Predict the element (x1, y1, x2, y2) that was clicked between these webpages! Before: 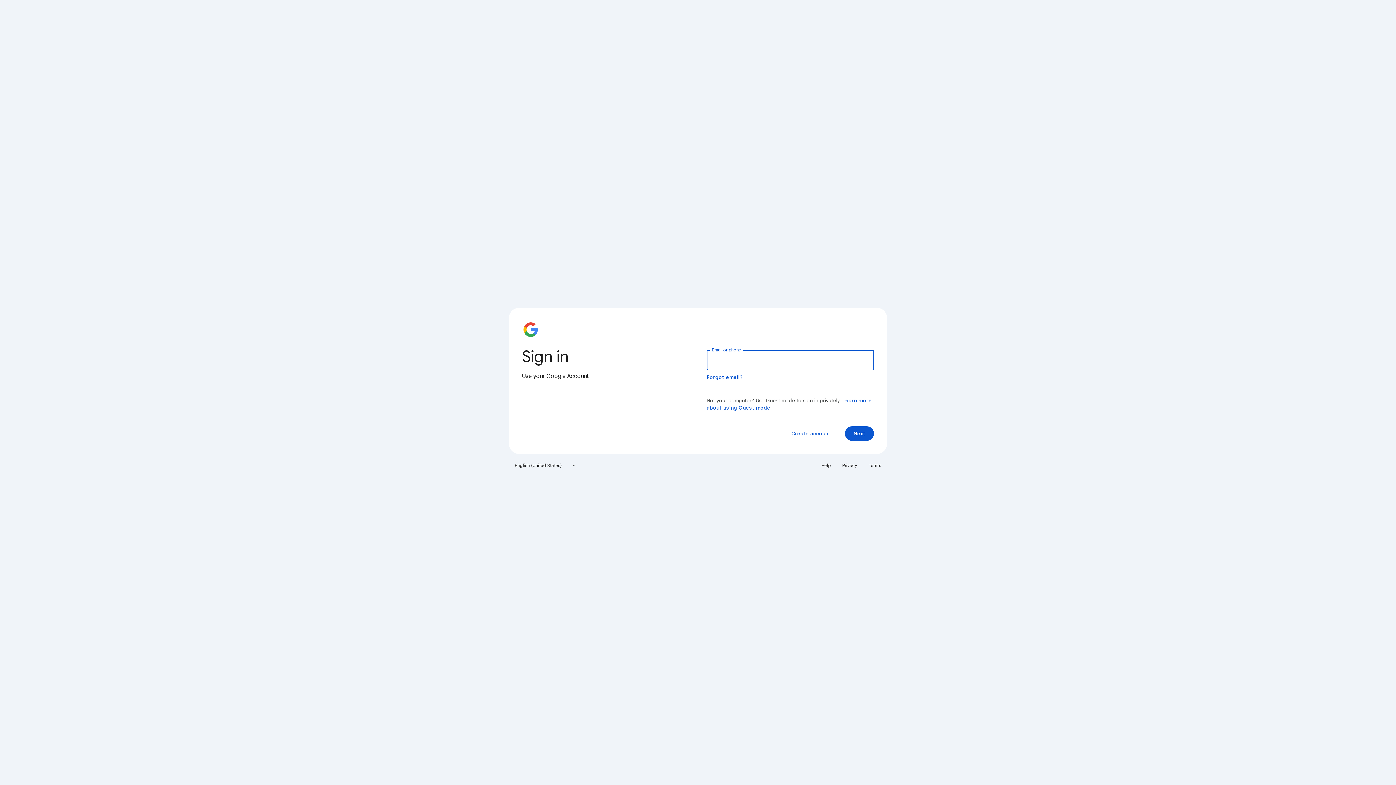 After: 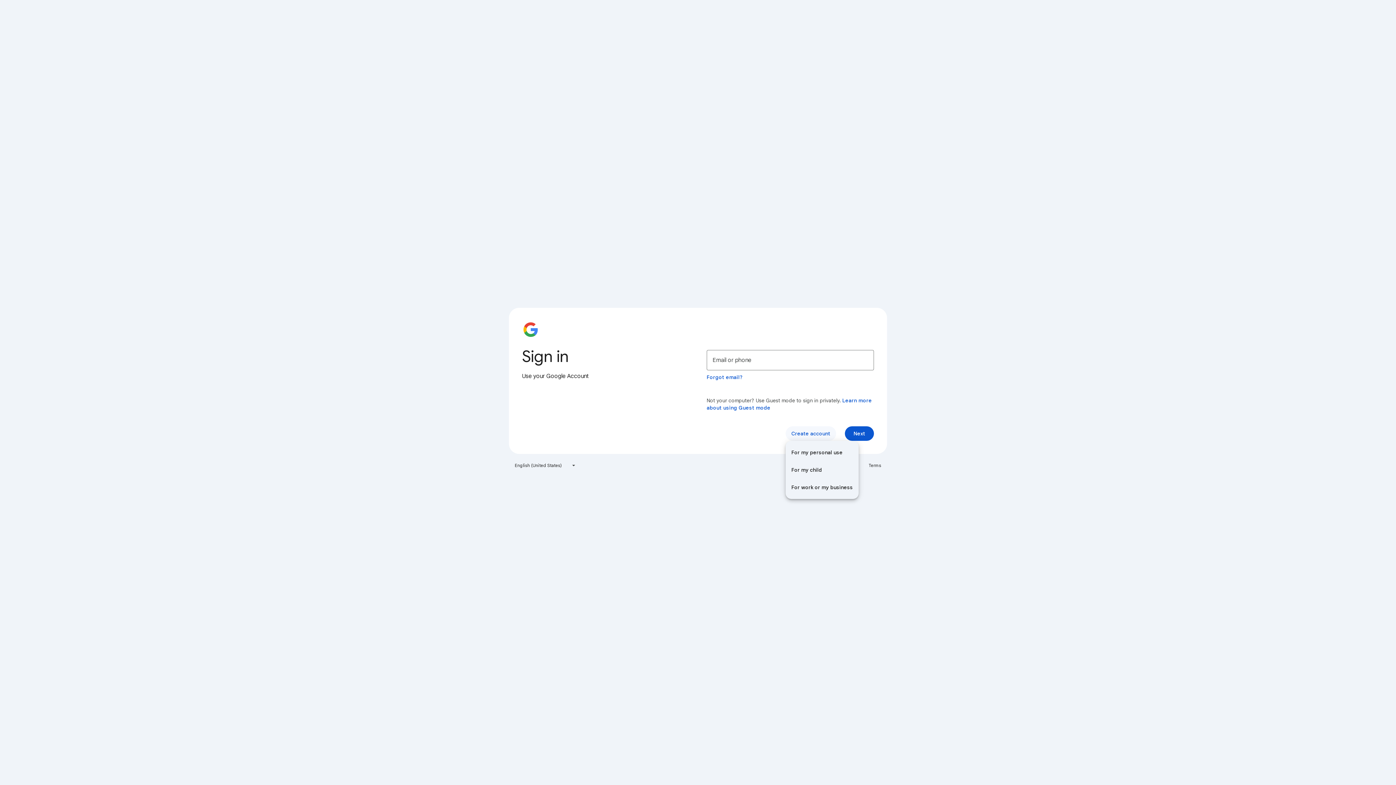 Action: label: Create account bbox: (785, 426, 836, 441)